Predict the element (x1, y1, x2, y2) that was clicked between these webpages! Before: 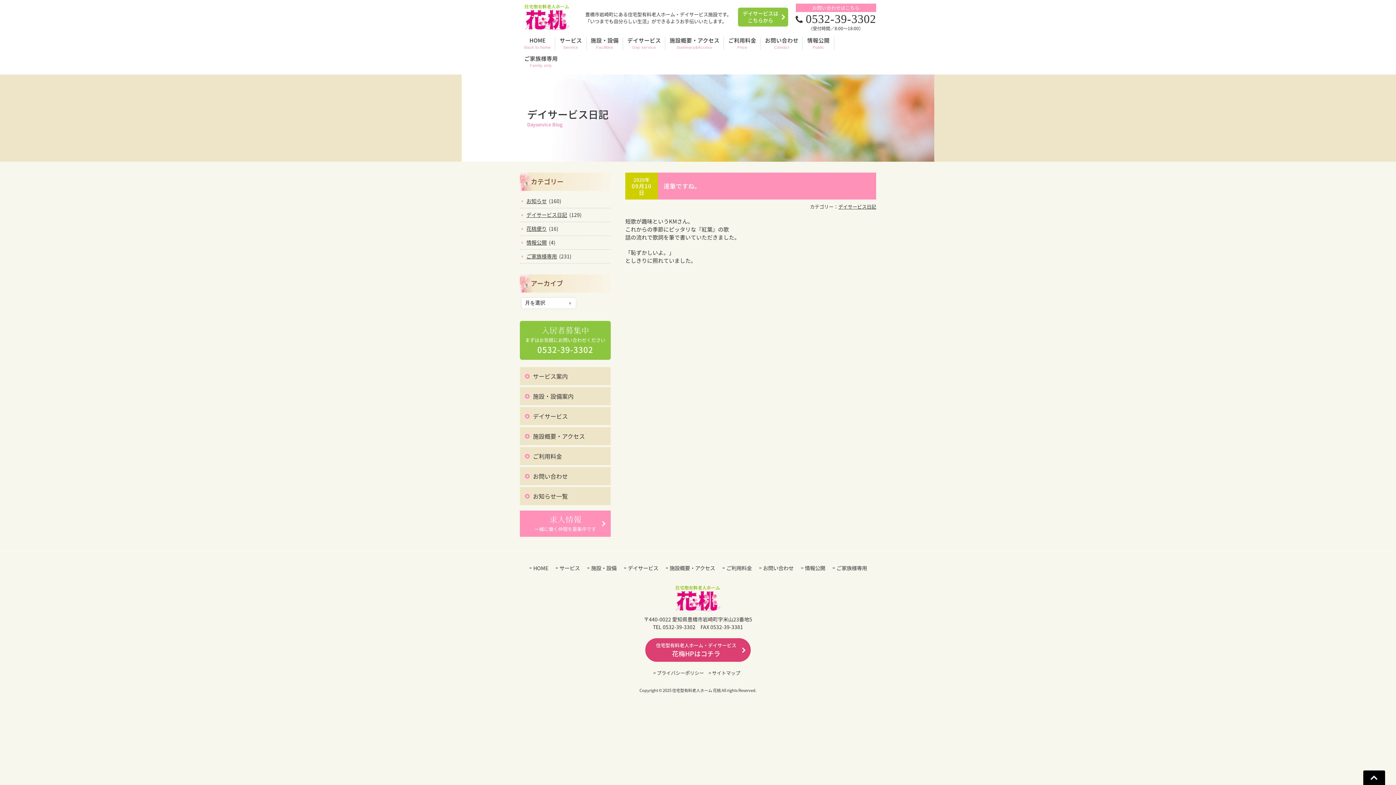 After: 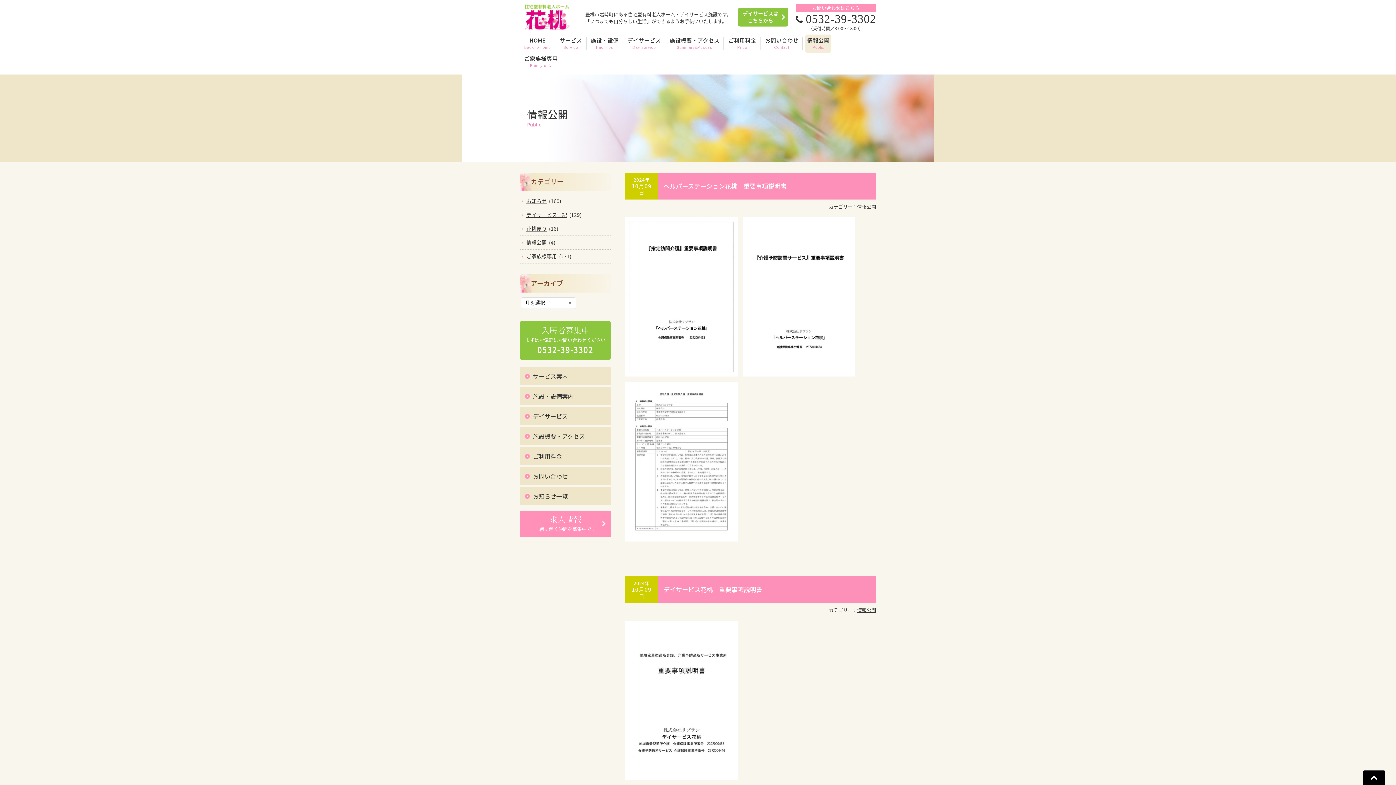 Action: label: 情報公開 bbox: (520, 238, 548, 246)